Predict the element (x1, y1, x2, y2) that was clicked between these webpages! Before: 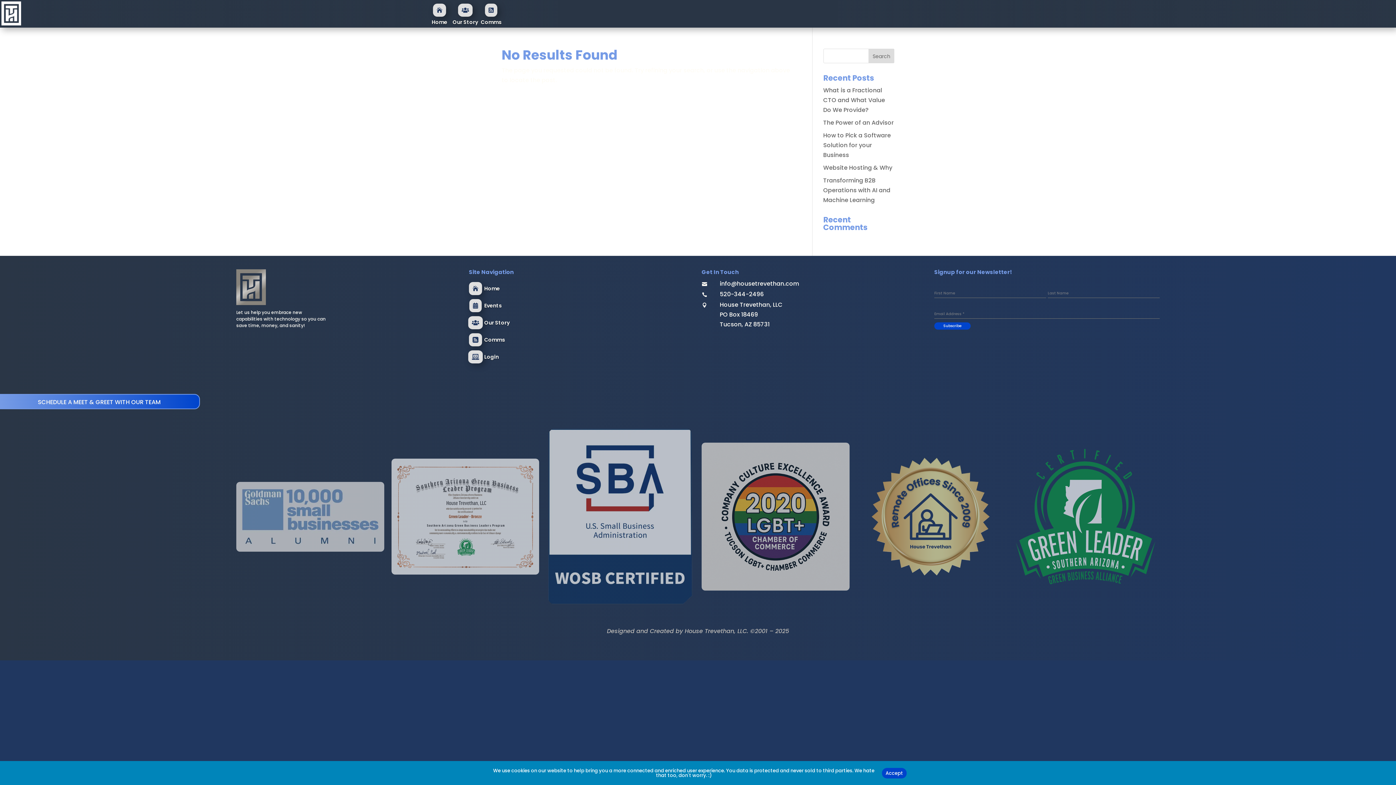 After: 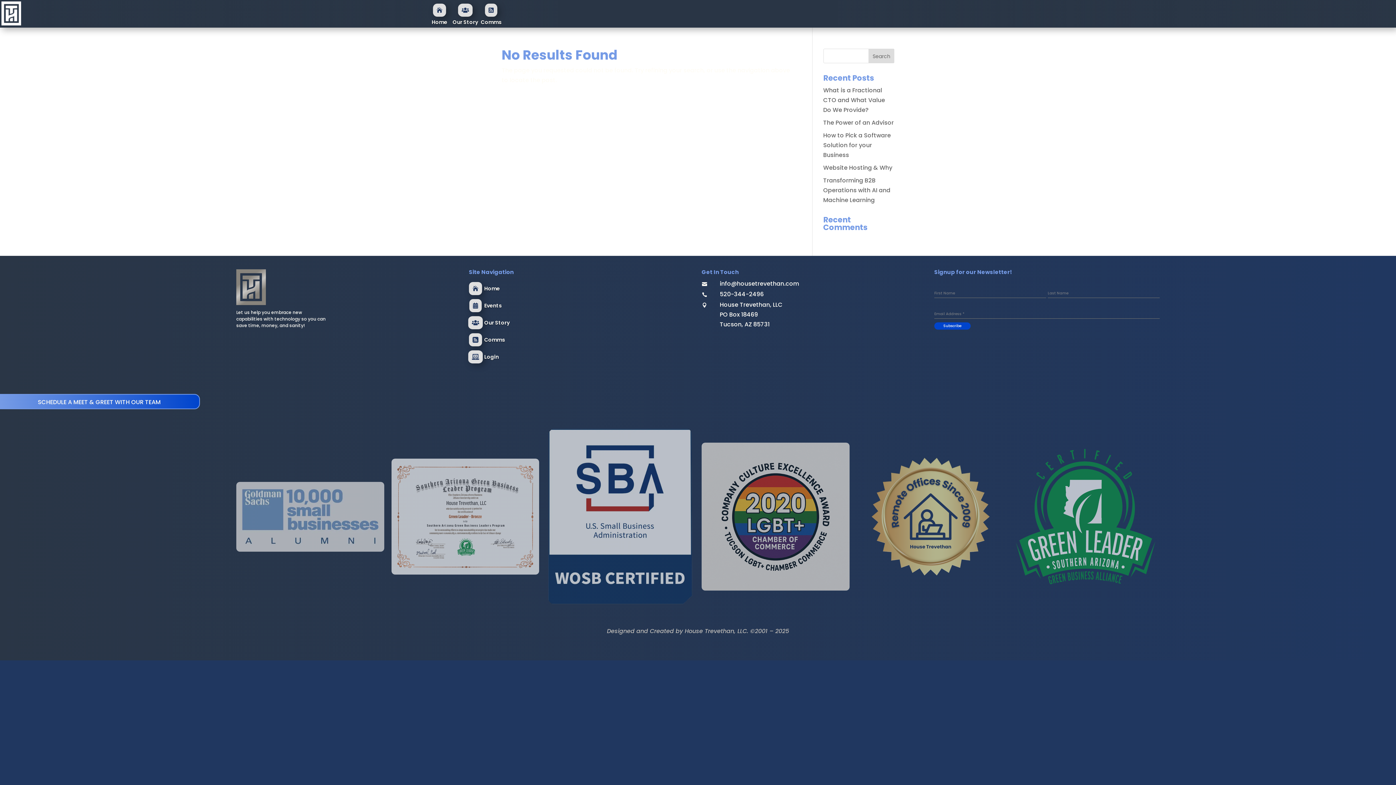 Action: bbox: (882, 768, 906, 778) label: Accept